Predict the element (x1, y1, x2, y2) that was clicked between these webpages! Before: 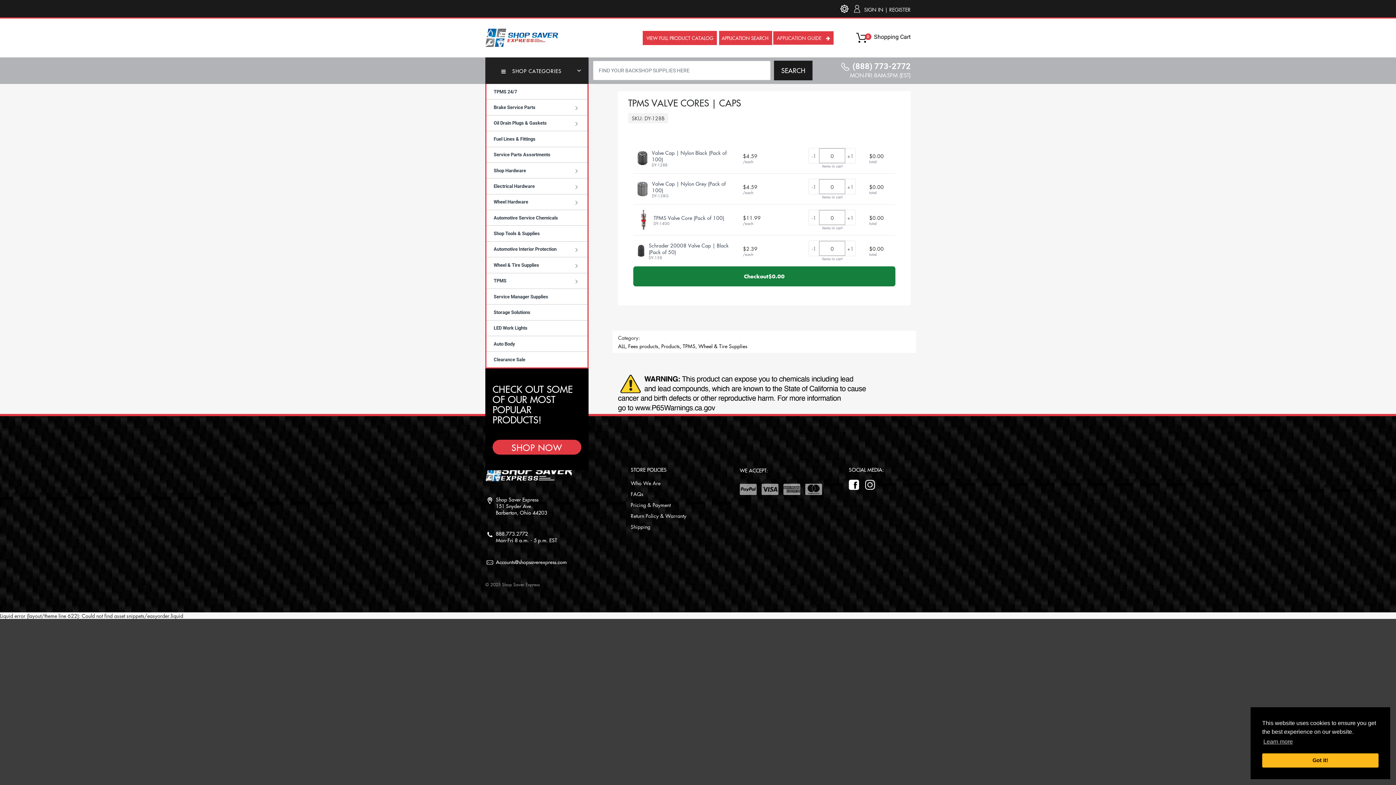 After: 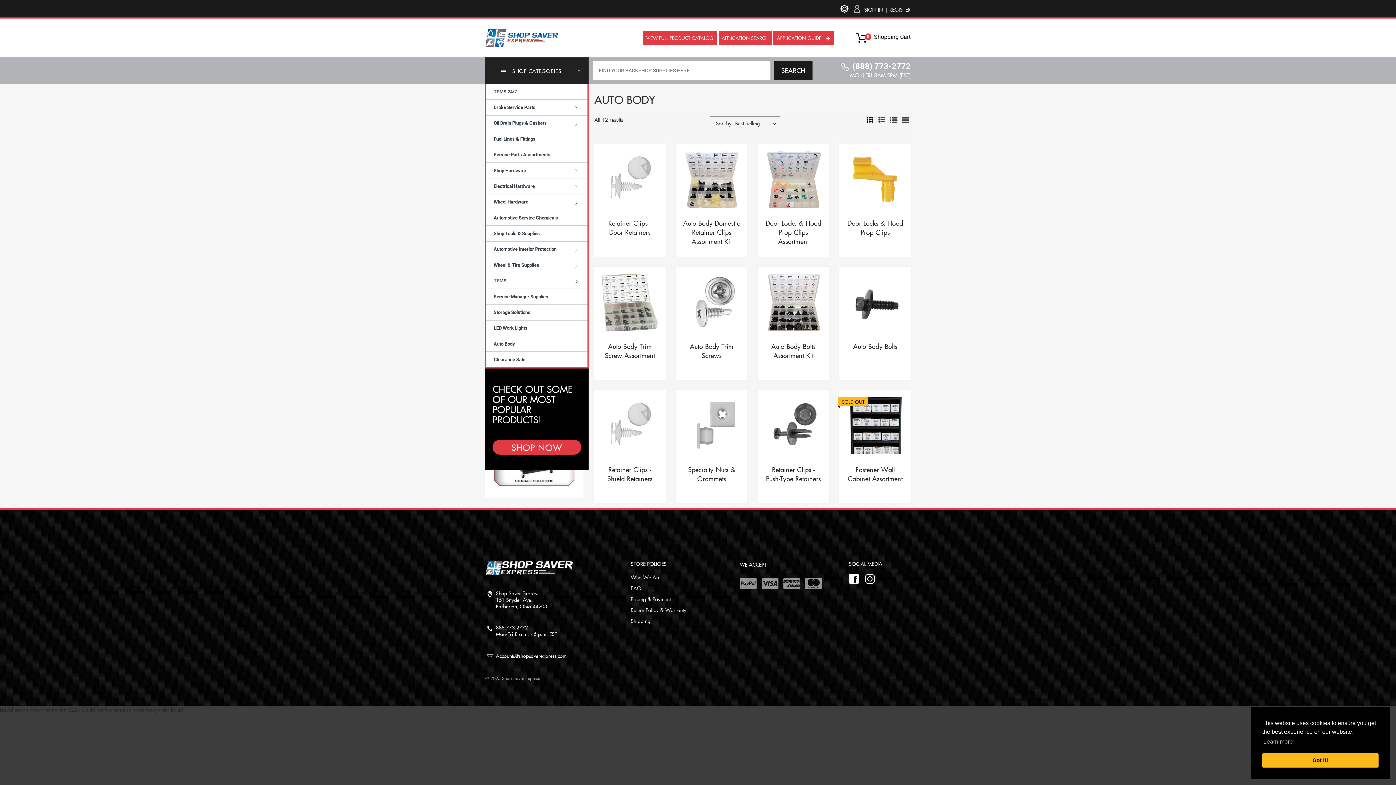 Action: bbox: (493, 336, 515, 351) label: Auto Body